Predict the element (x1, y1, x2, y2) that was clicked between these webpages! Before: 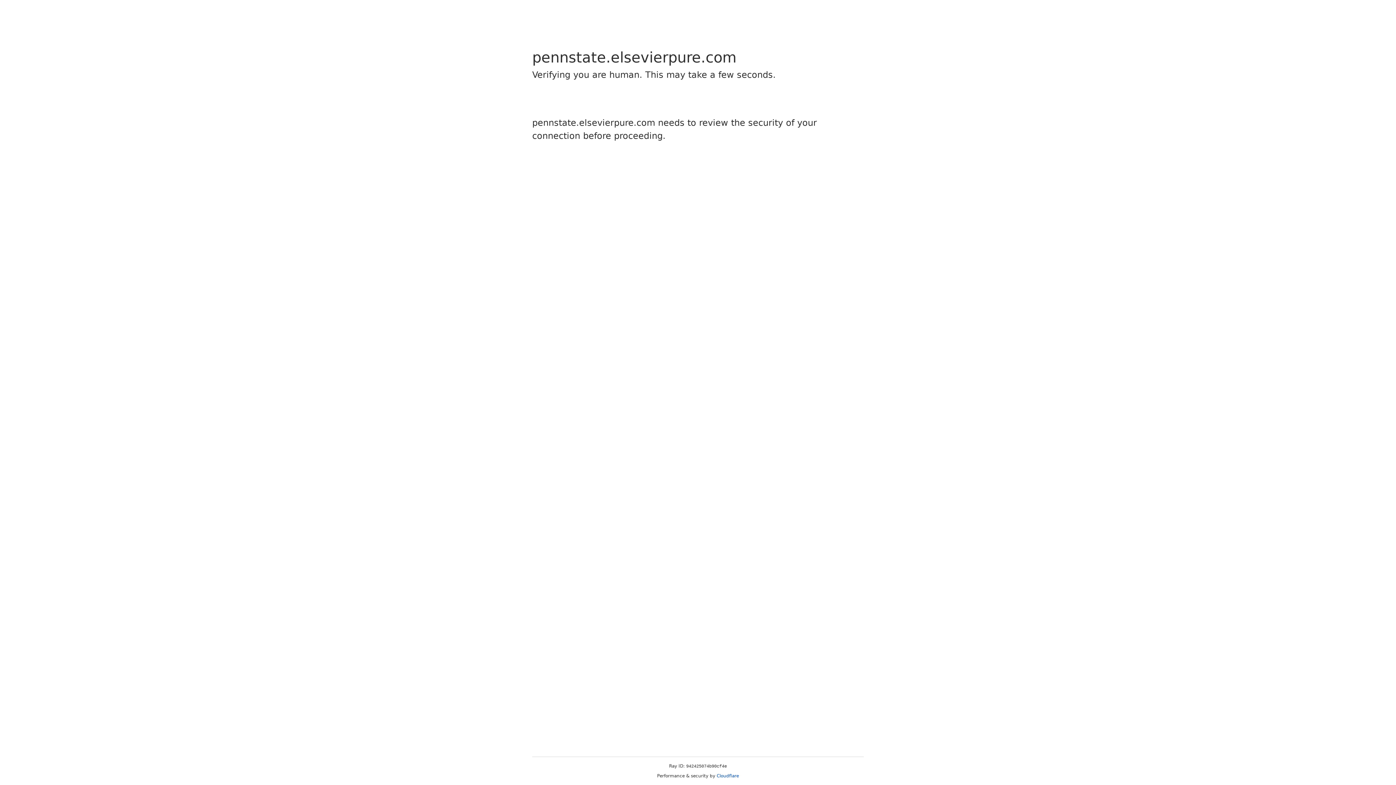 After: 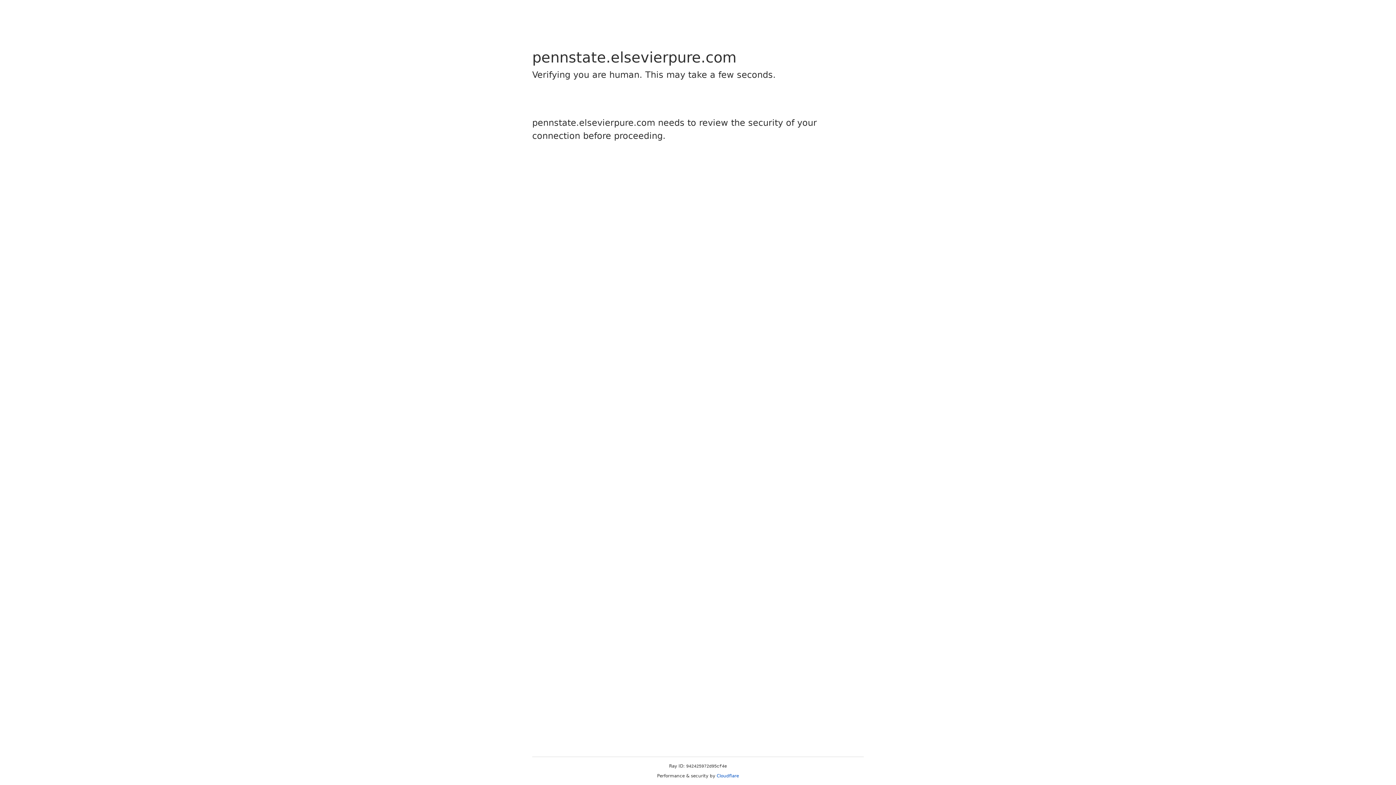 Action: label: Cloudflare bbox: (716, 773, 739, 778)